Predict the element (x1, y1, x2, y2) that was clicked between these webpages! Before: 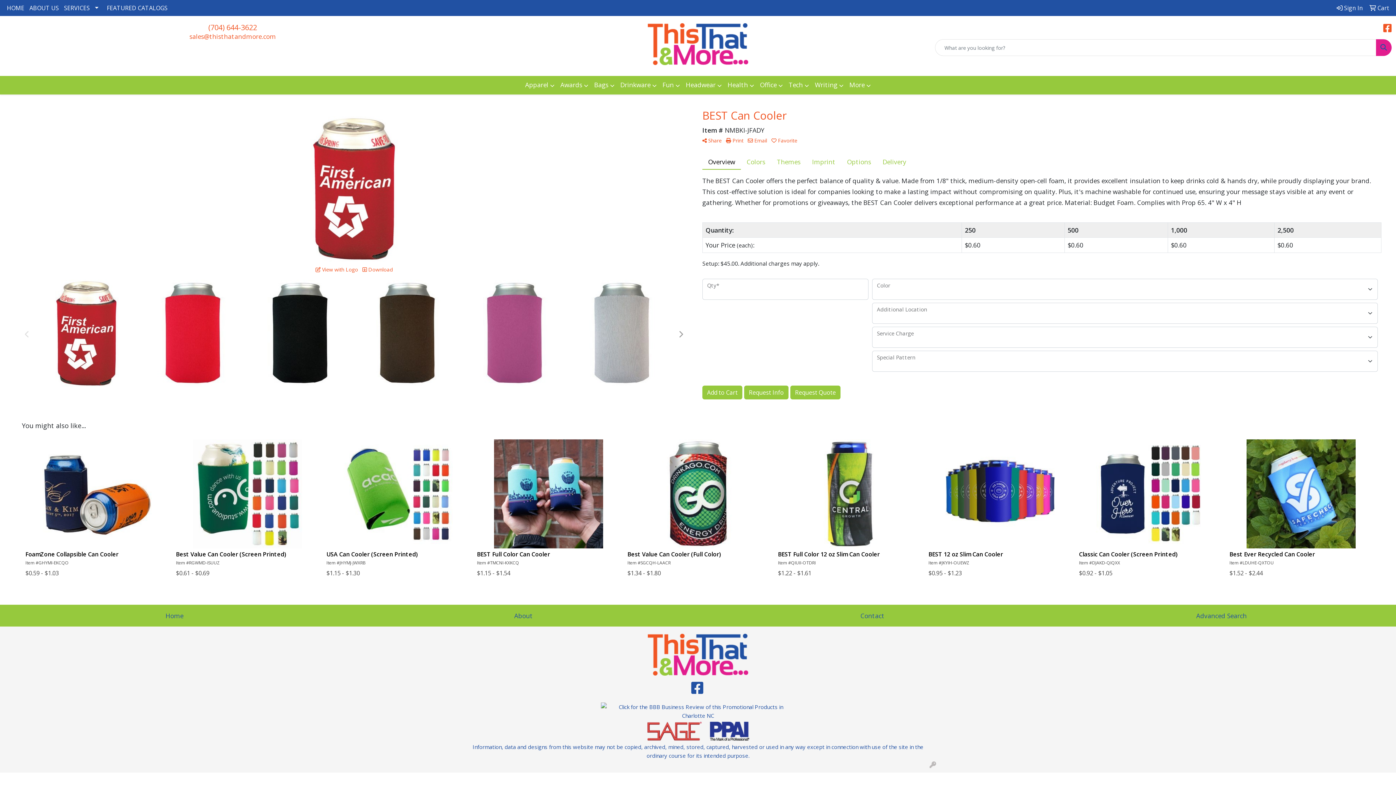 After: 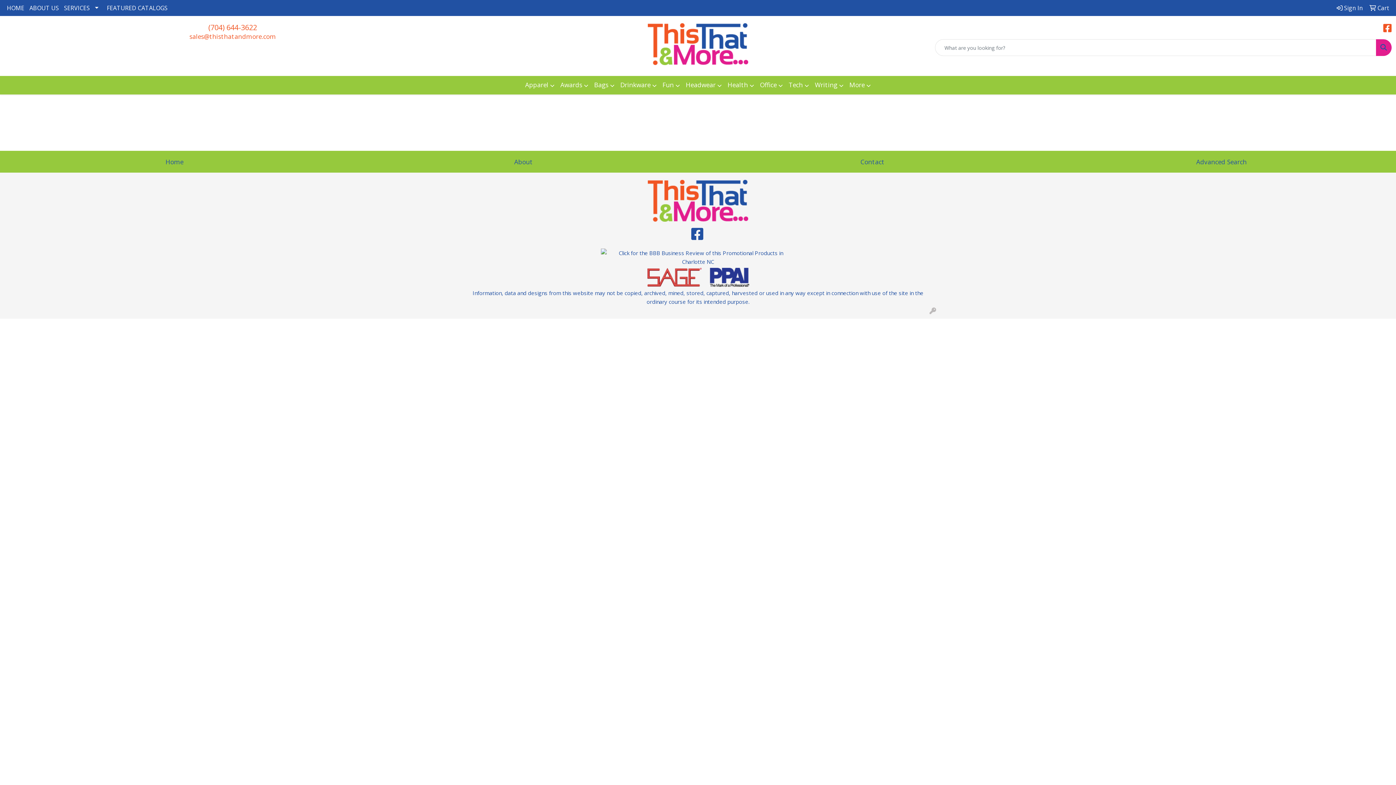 Action: label: Advanced Search bbox: (1051, 610, 1392, 621)